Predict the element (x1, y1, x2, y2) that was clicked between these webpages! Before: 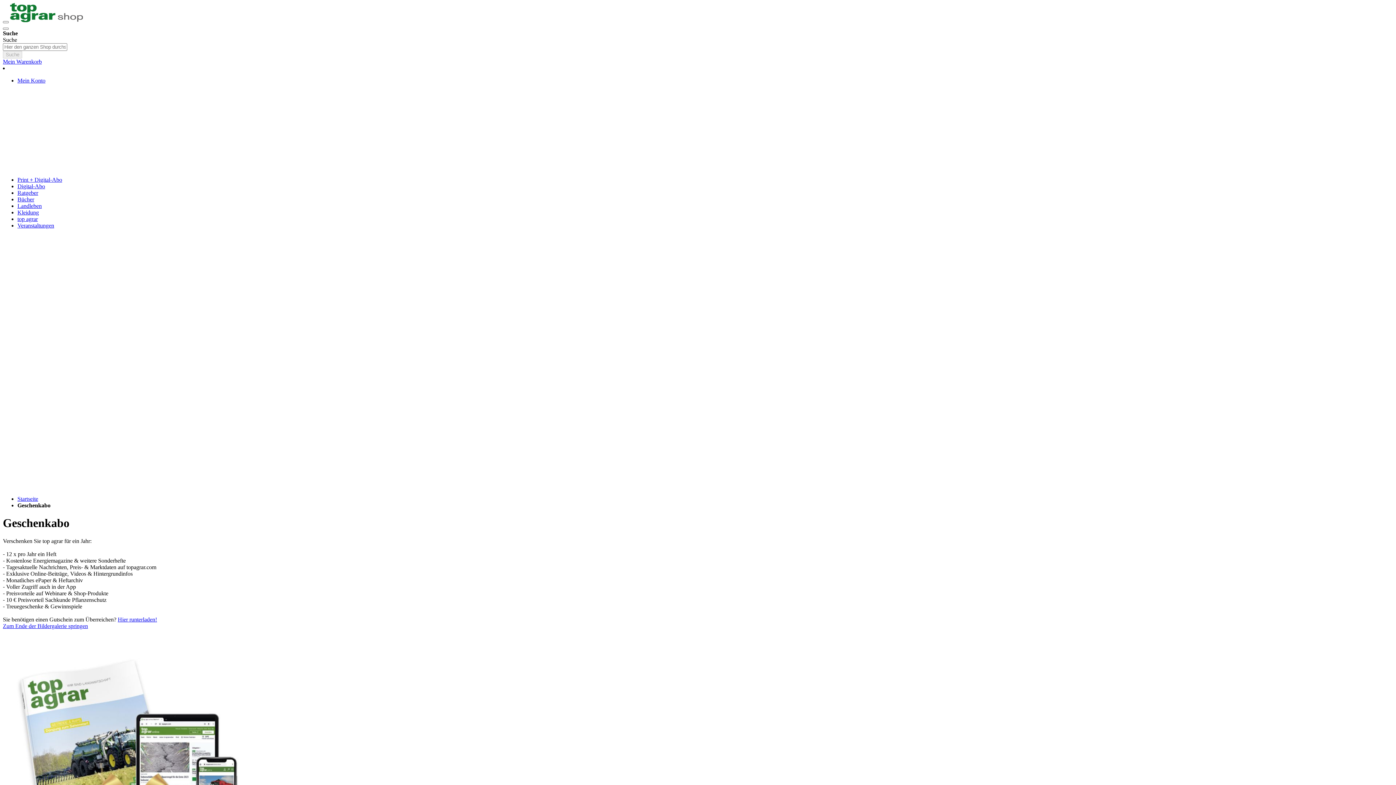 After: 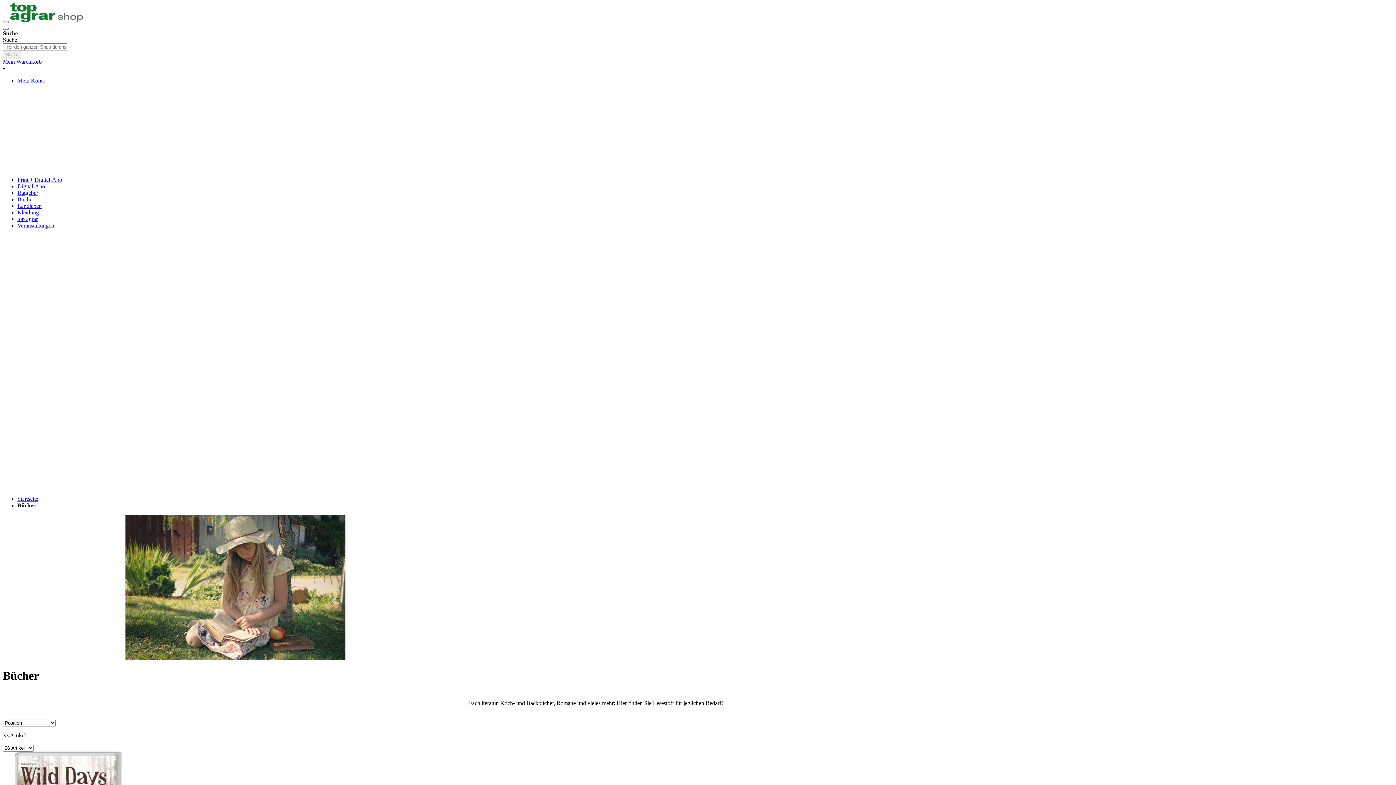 Action: bbox: (17, 196, 34, 202) label: Bücher